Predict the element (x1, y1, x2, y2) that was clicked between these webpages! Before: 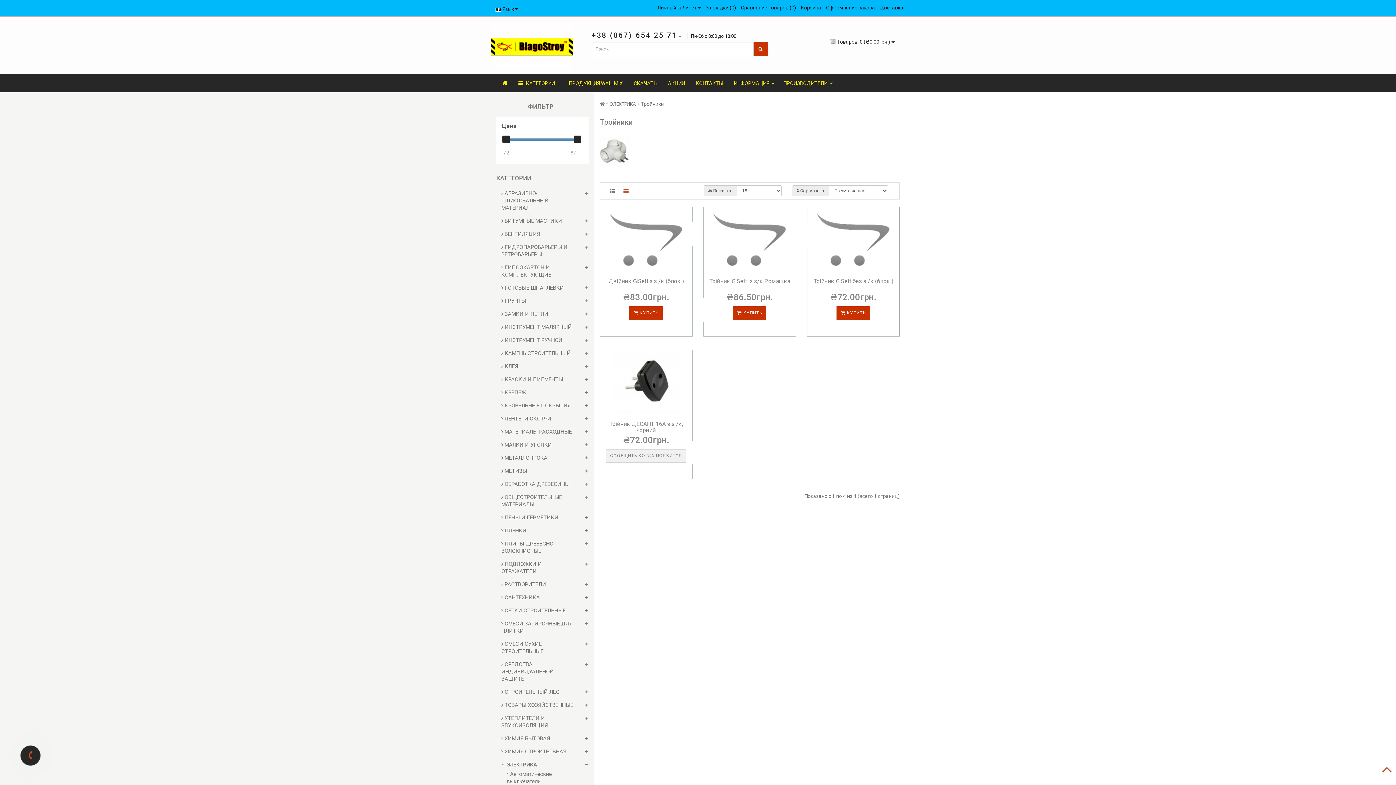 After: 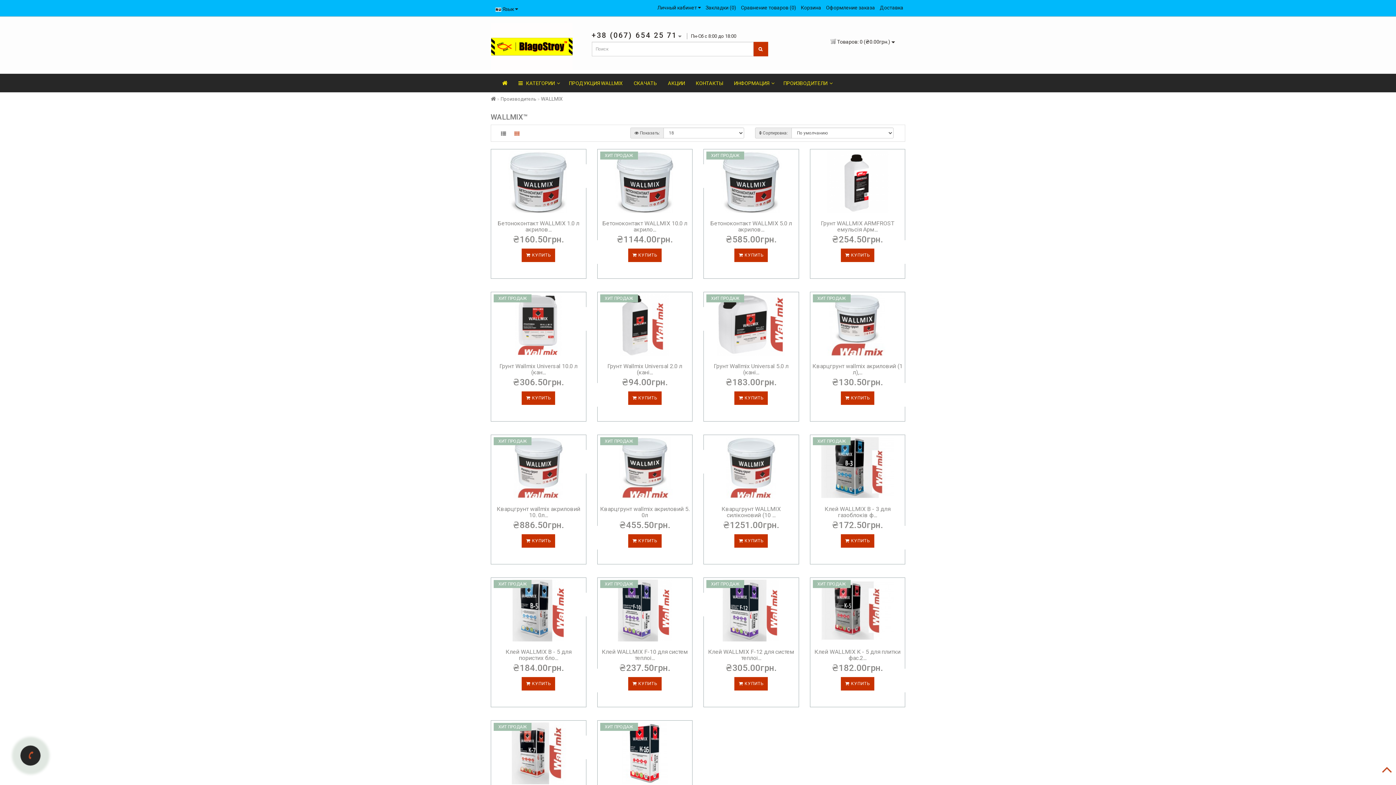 Action: label: ПРОДУКЦИЯ WALLMIX bbox: (563, 74, 628, 92)